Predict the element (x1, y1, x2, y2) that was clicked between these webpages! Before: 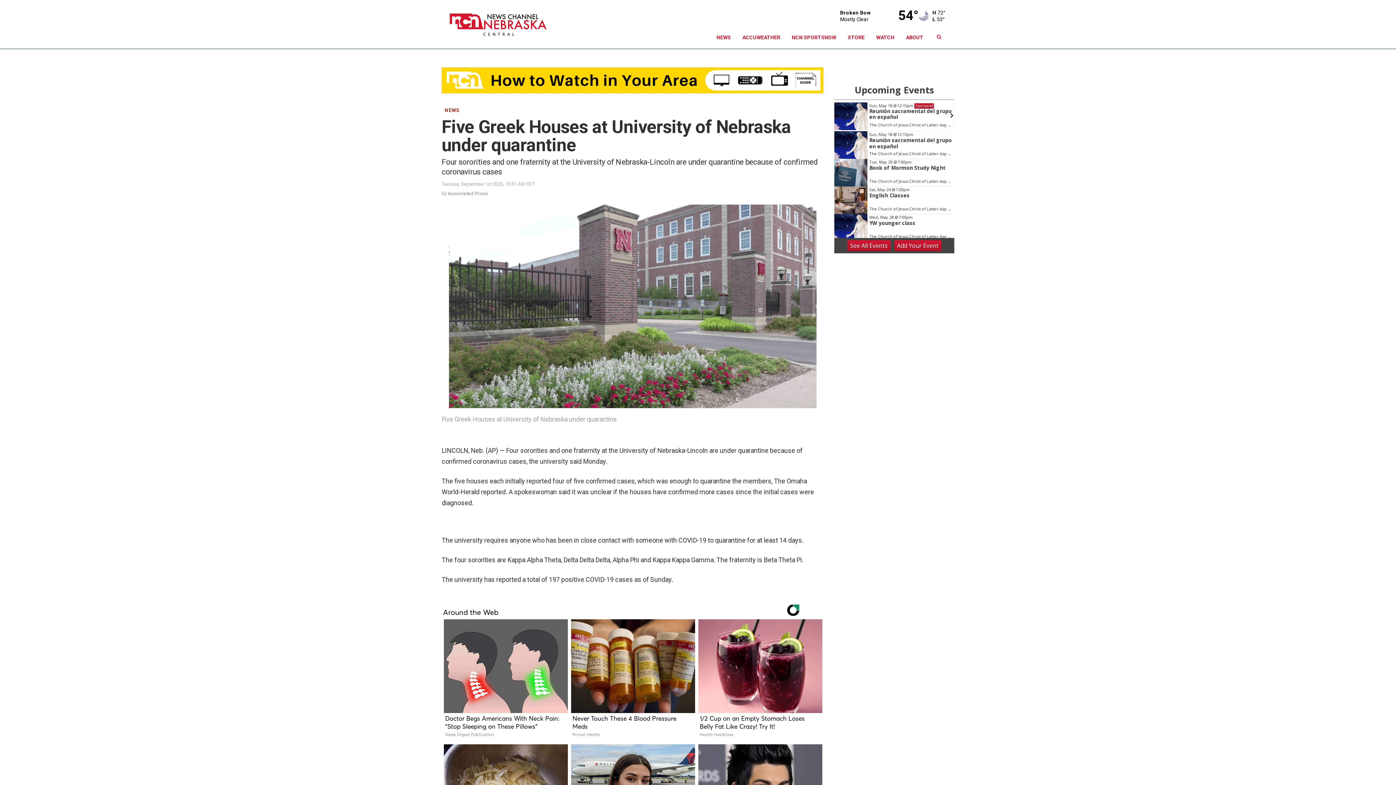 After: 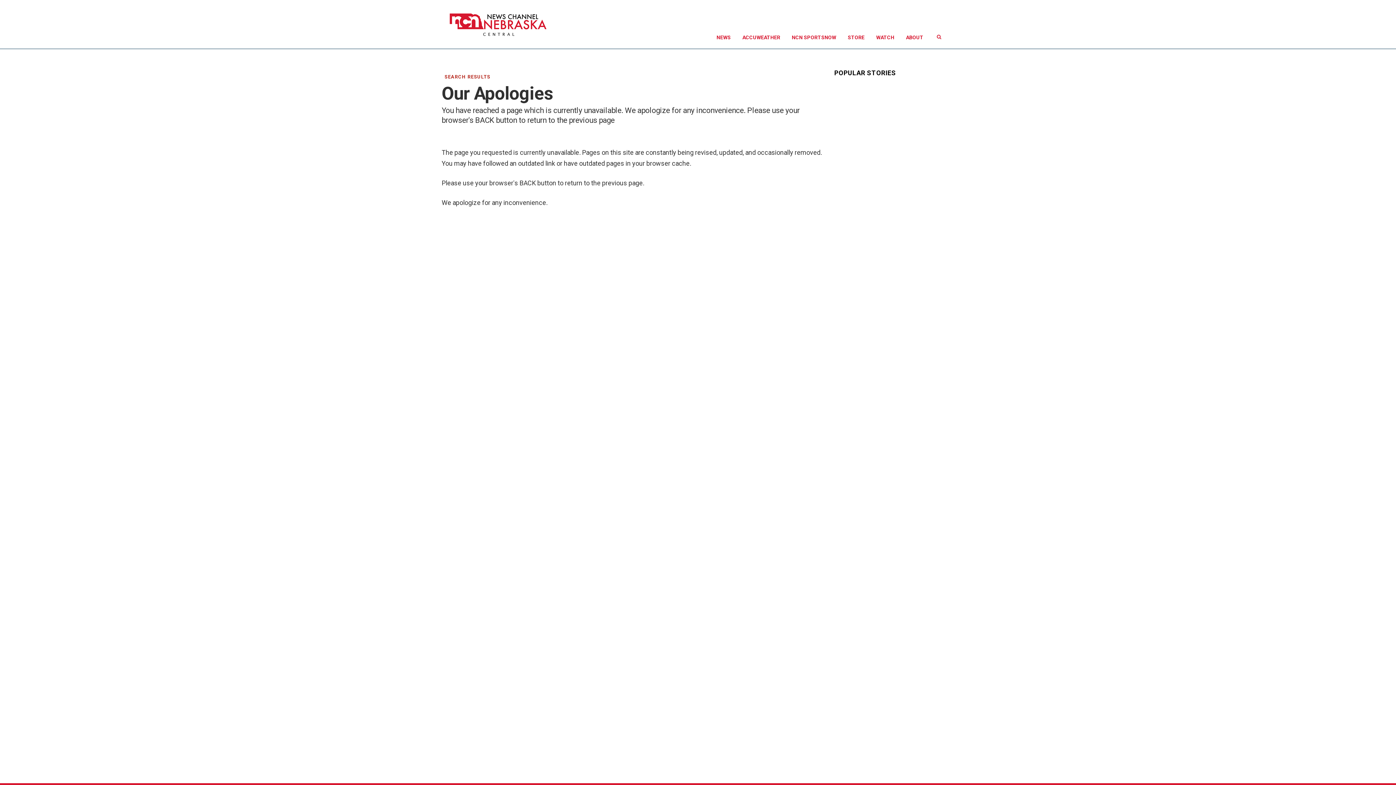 Action: bbox: (441, 77, 823, 82)